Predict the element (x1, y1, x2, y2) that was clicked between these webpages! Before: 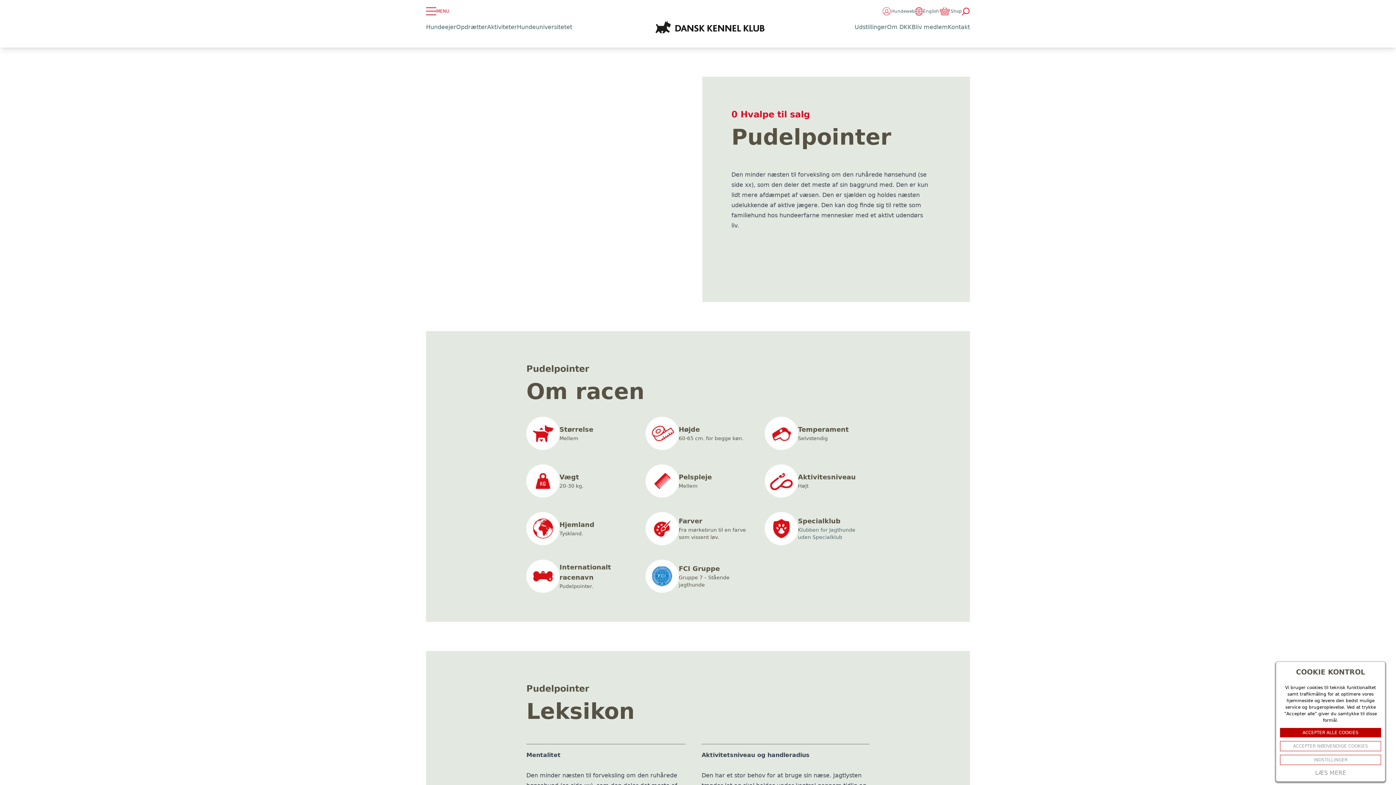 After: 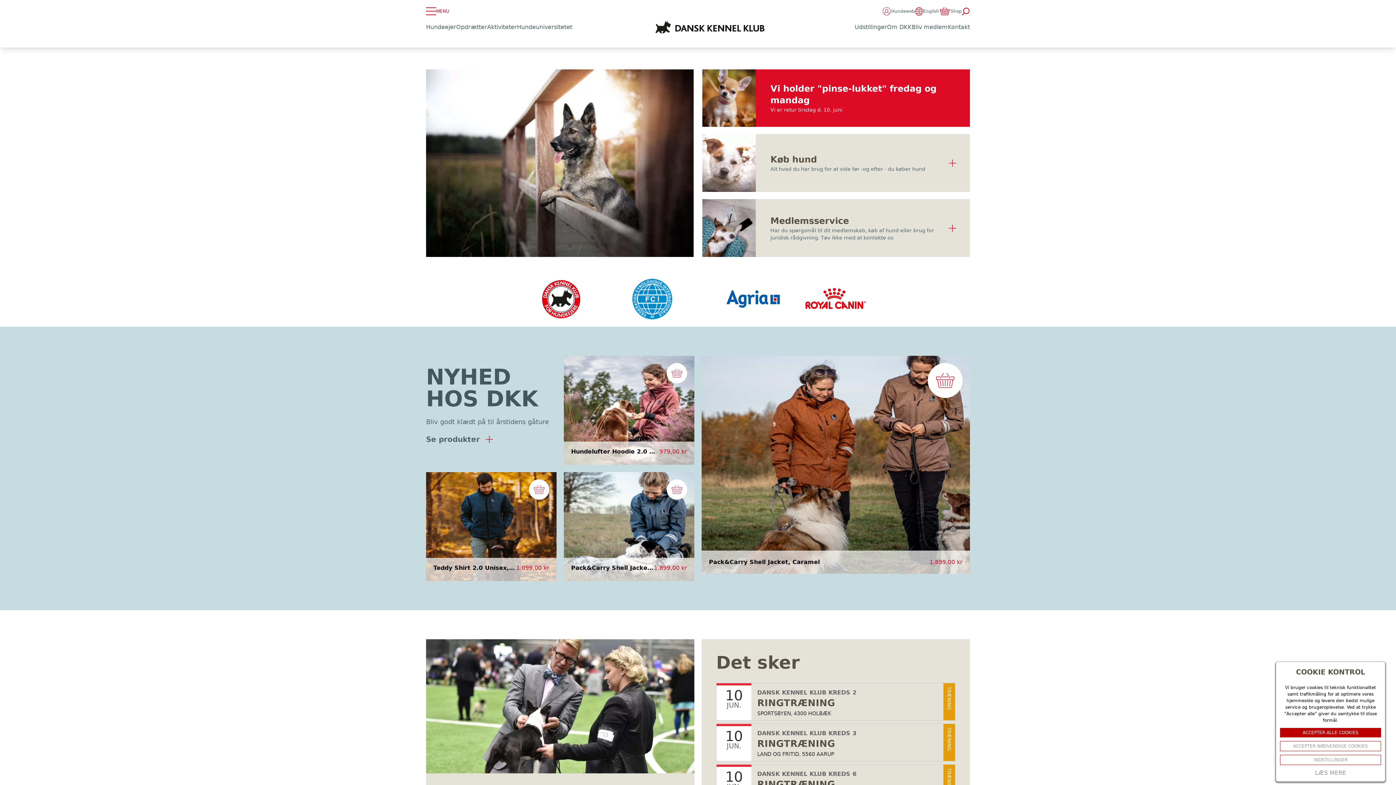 Action: bbox: (655, 17, 764, 36)